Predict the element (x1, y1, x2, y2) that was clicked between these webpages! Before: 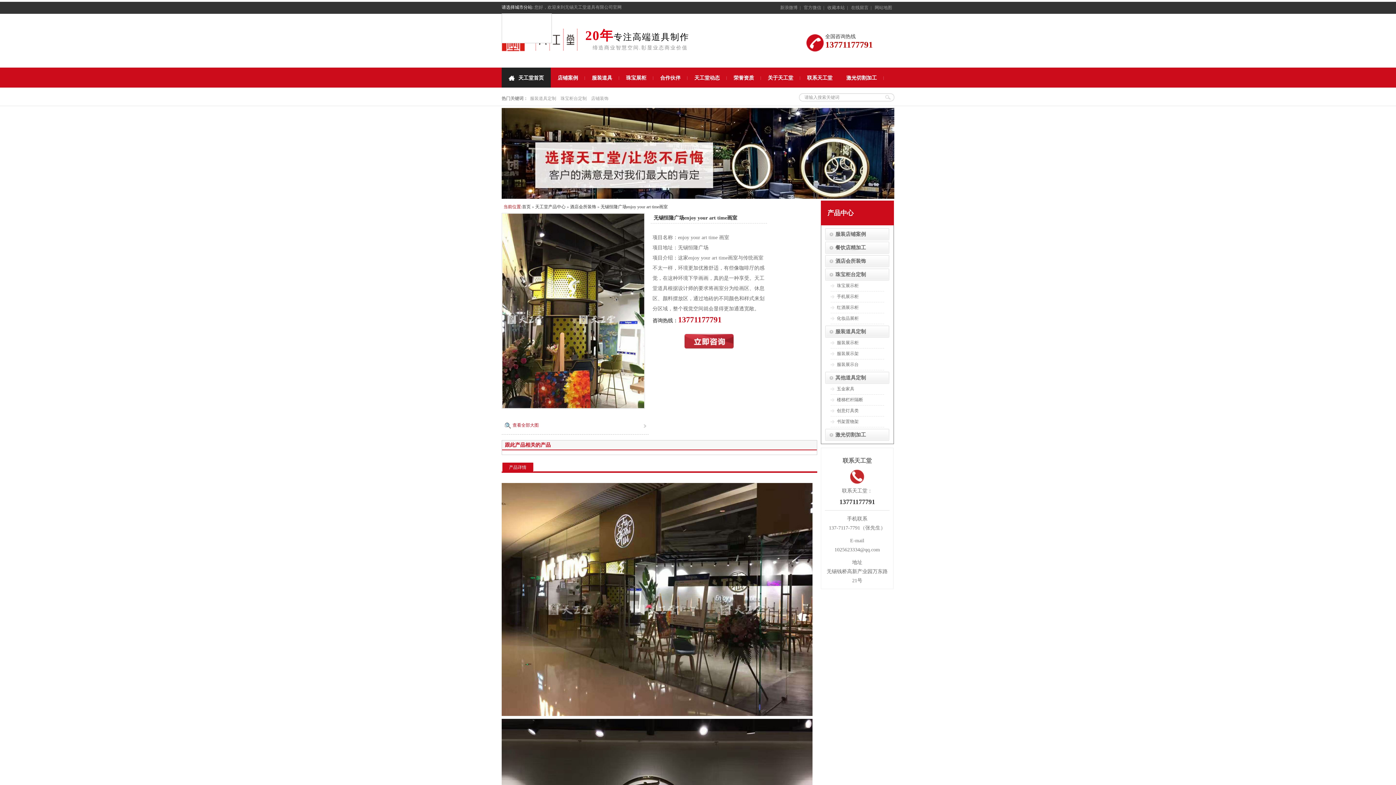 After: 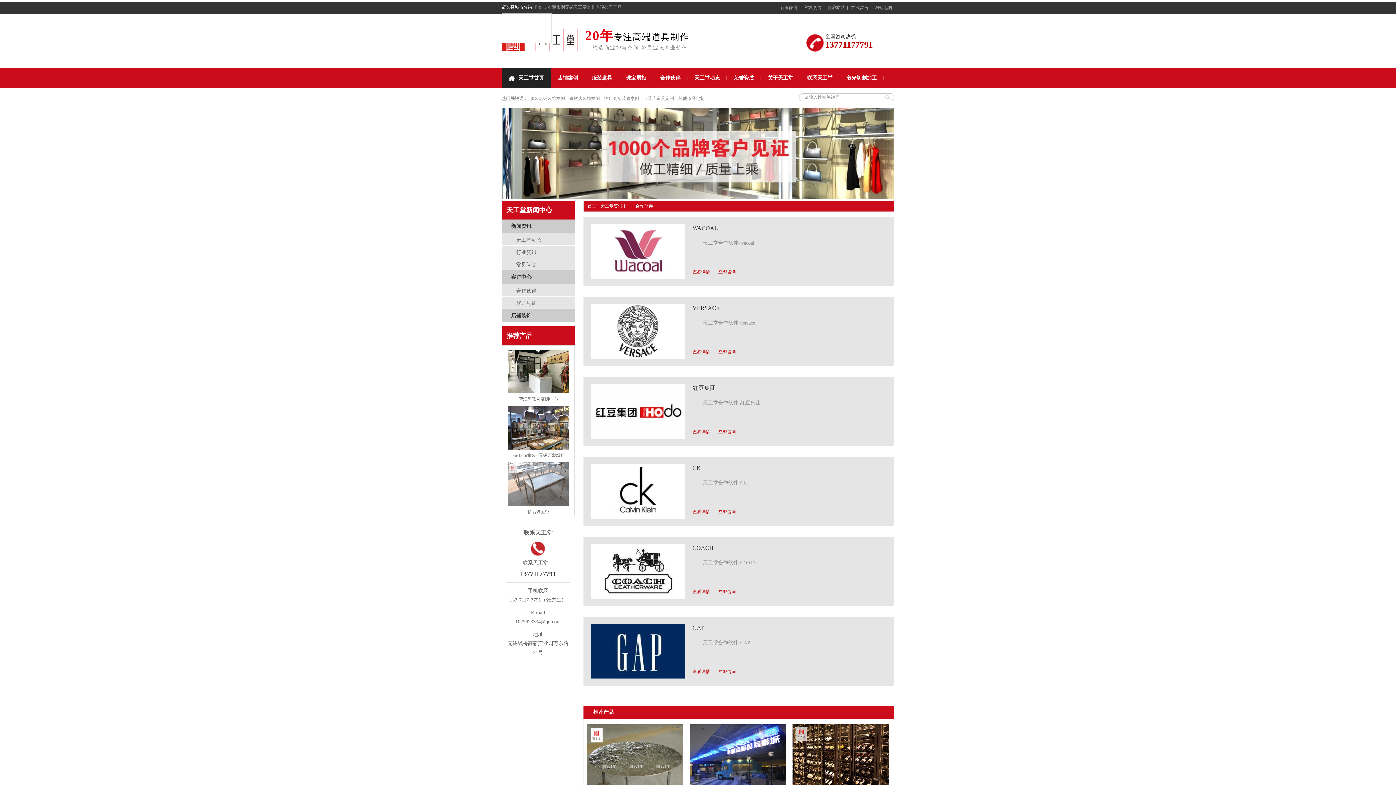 Action: label: 合作伙伴 bbox: (653, 67, 687, 88)